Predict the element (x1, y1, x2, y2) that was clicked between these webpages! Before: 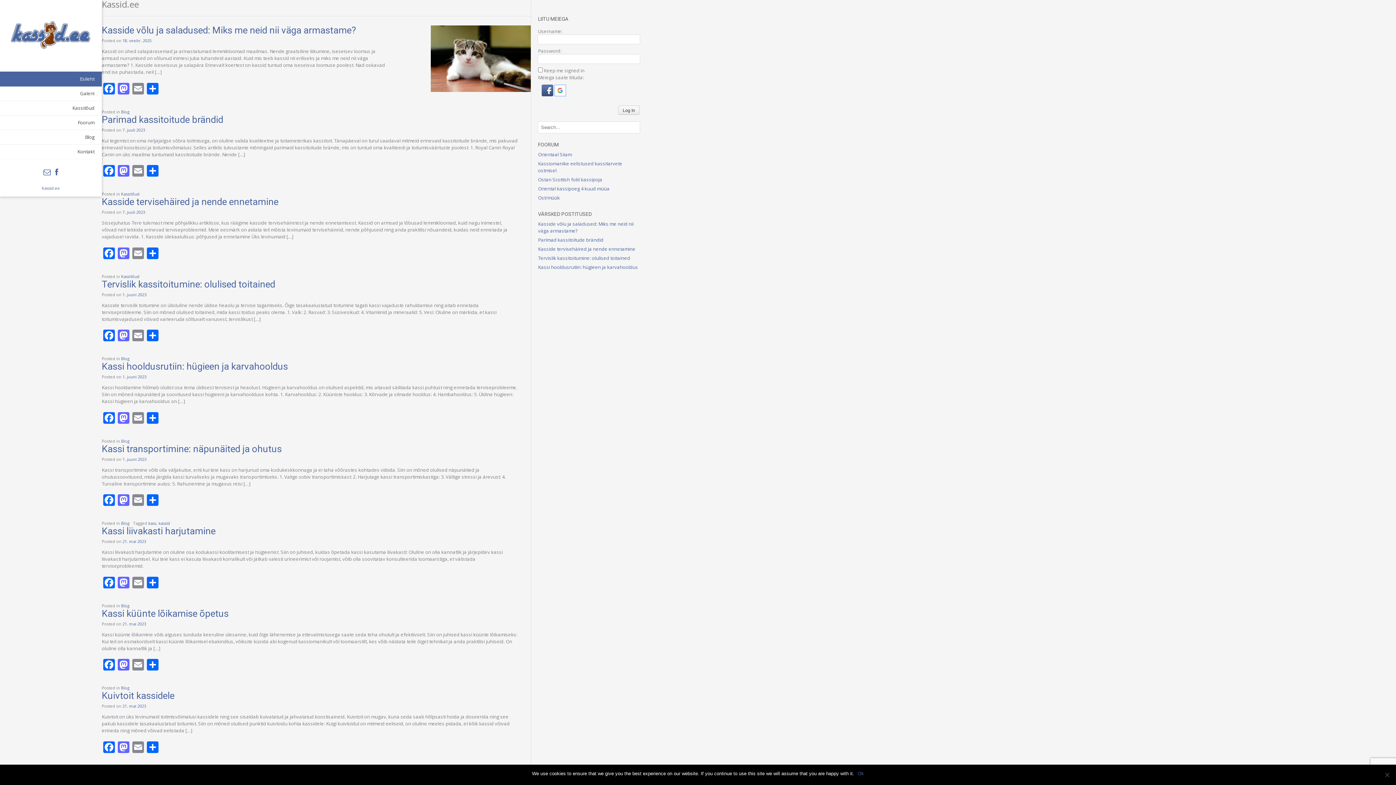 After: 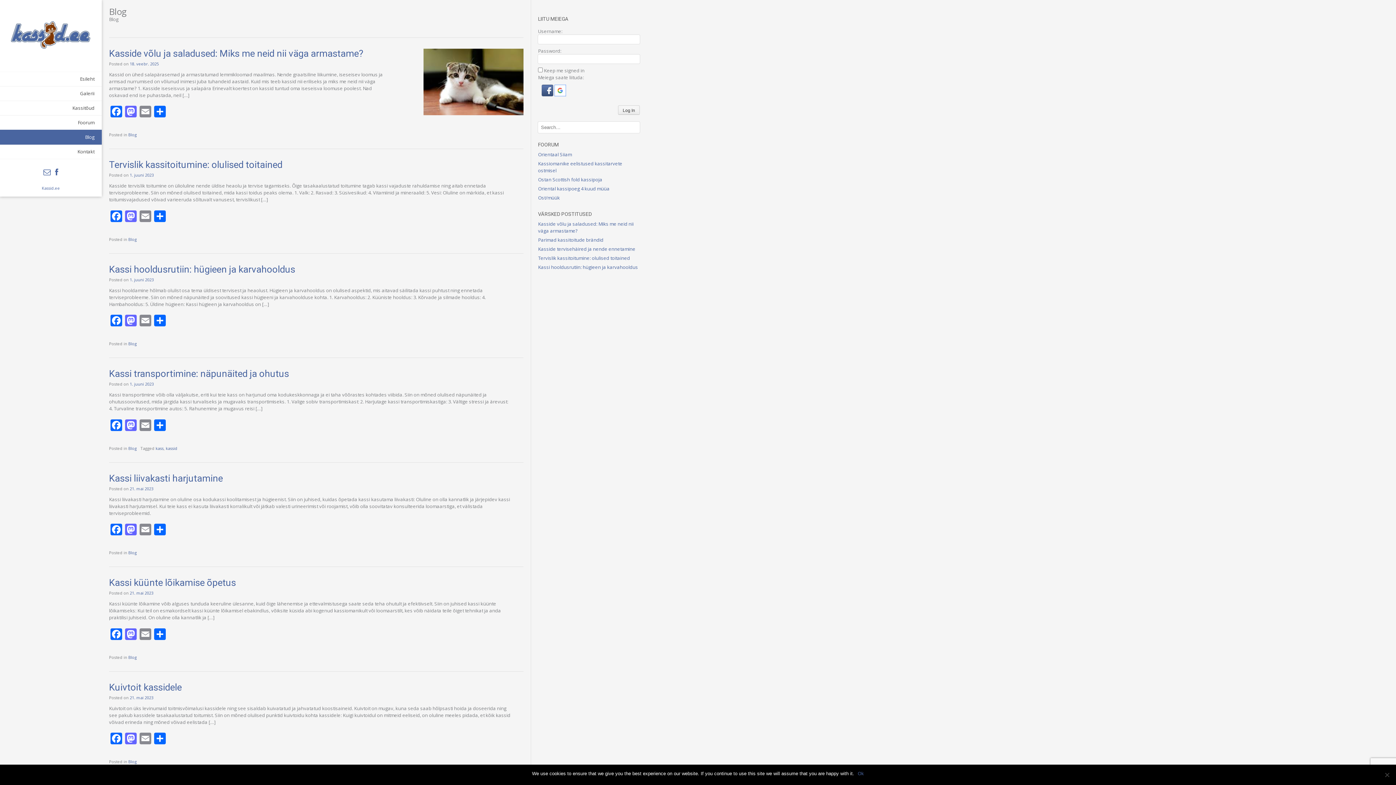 Action: bbox: (121, 520, 129, 526) label: Blog